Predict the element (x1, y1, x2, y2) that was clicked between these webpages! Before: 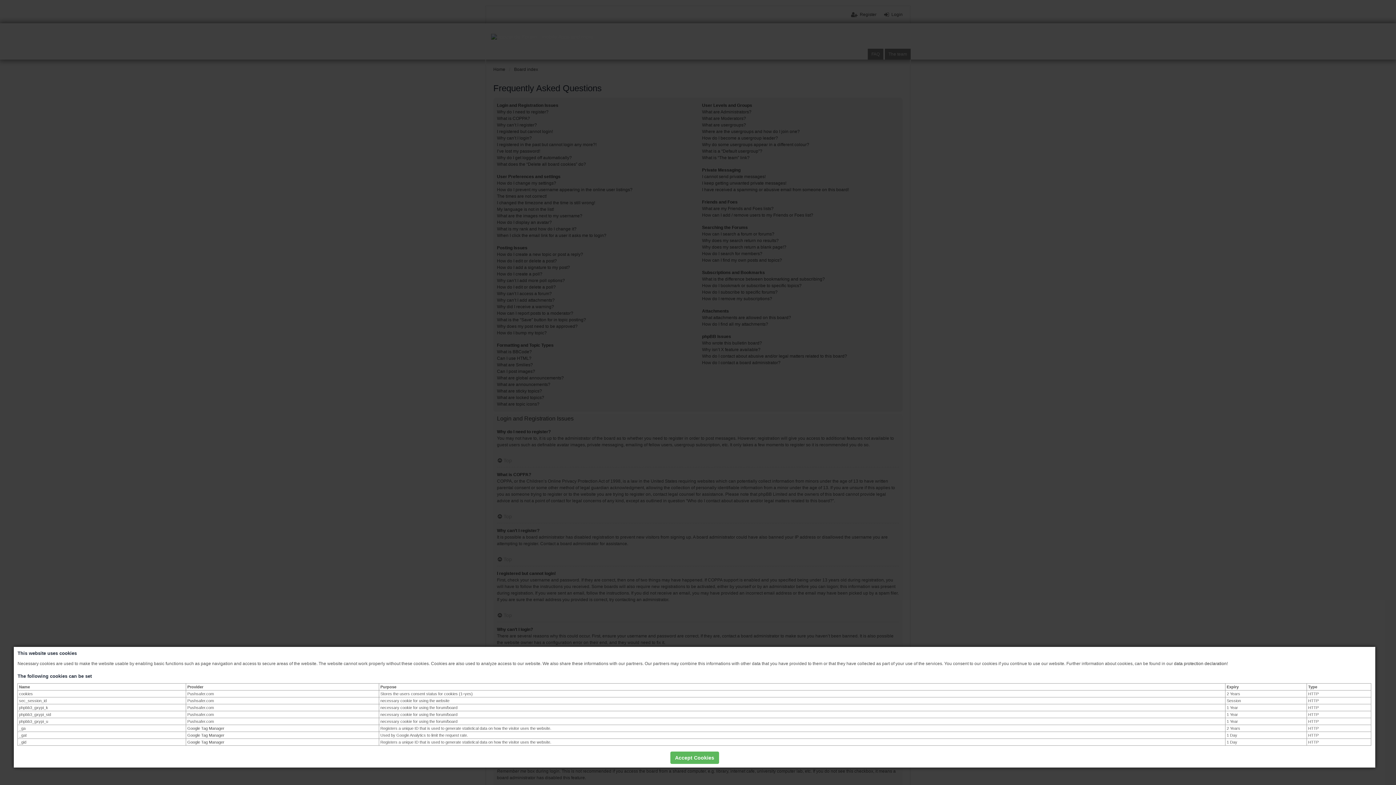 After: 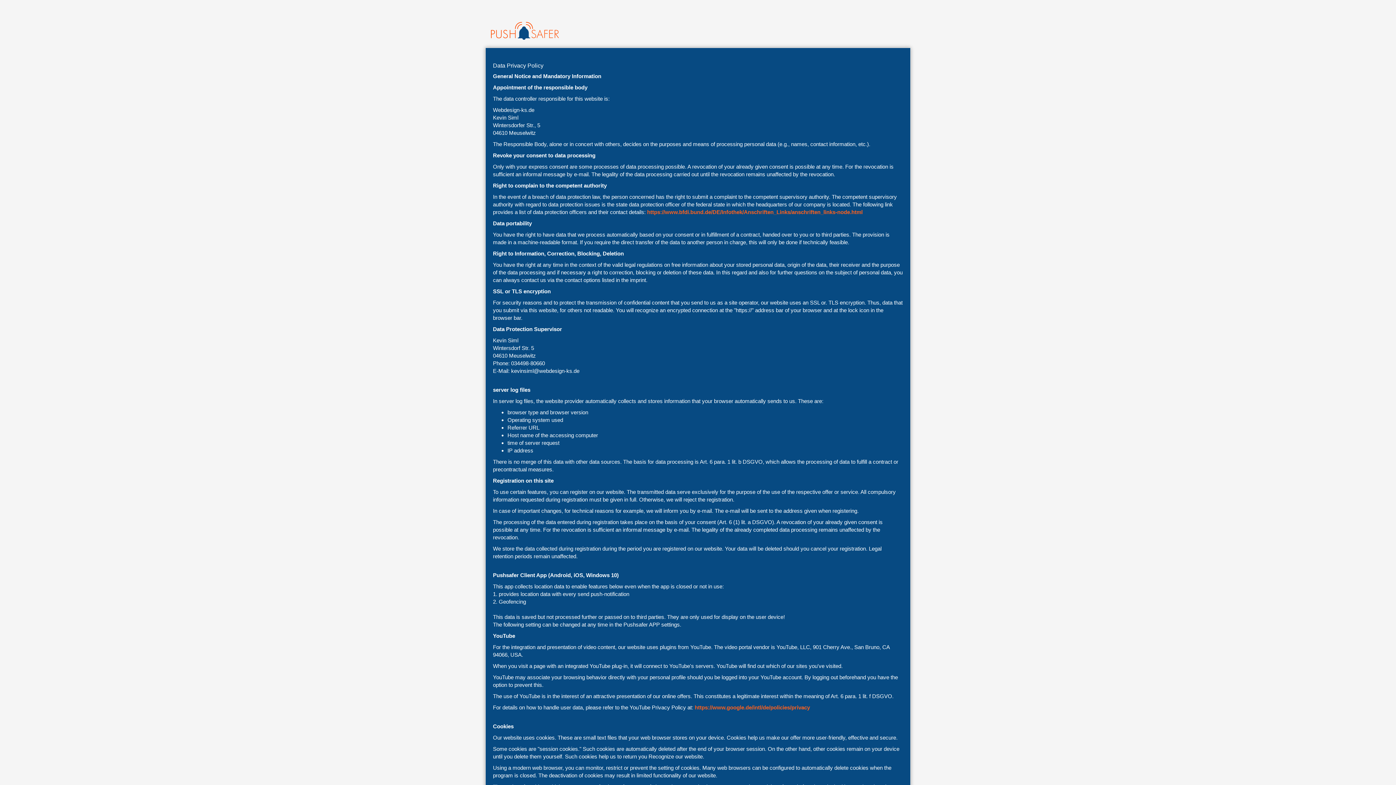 Action: label: data protection declaration bbox: (1174, 660, 1227, 667)